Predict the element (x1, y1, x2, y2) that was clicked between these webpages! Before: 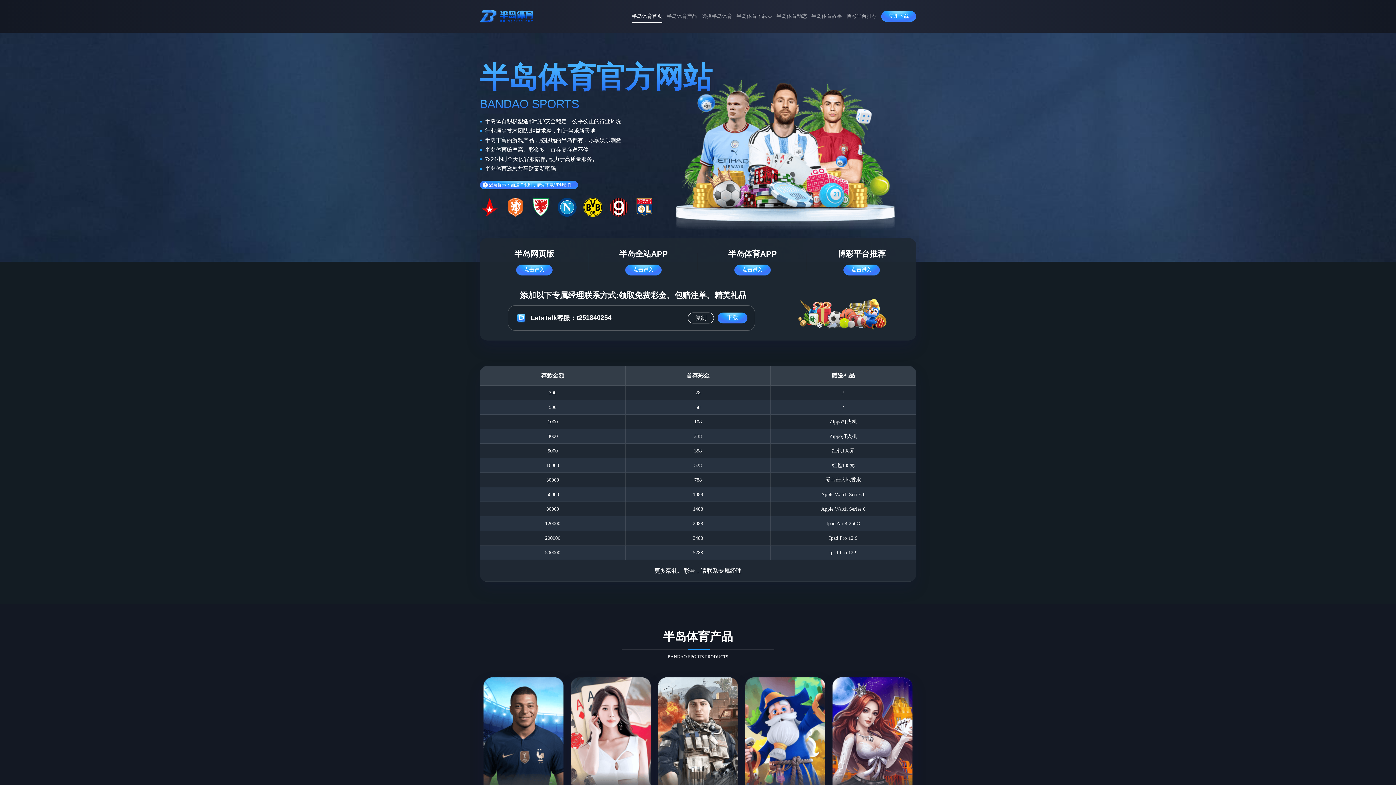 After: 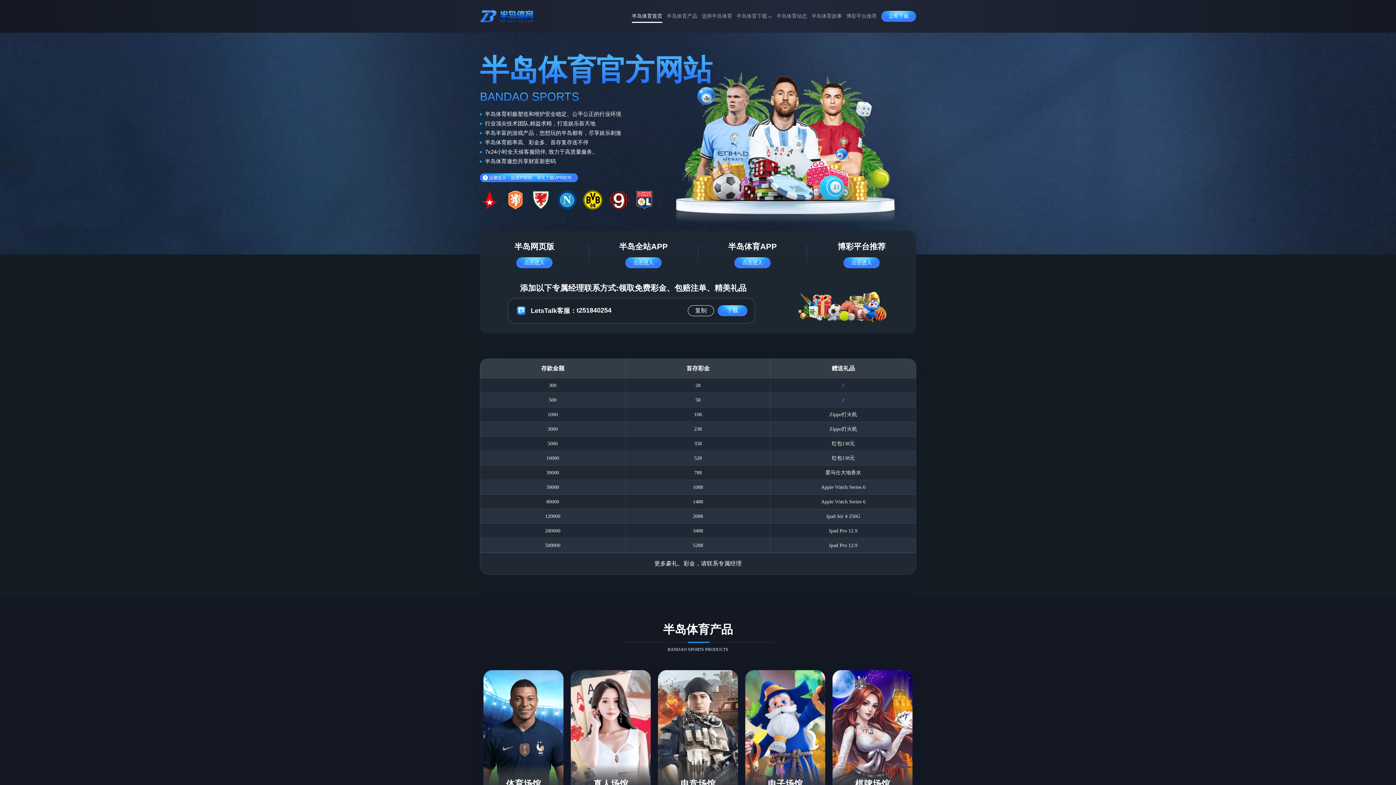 Action: bbox: (631, 8, 662, 24) label: 半岛体育首页